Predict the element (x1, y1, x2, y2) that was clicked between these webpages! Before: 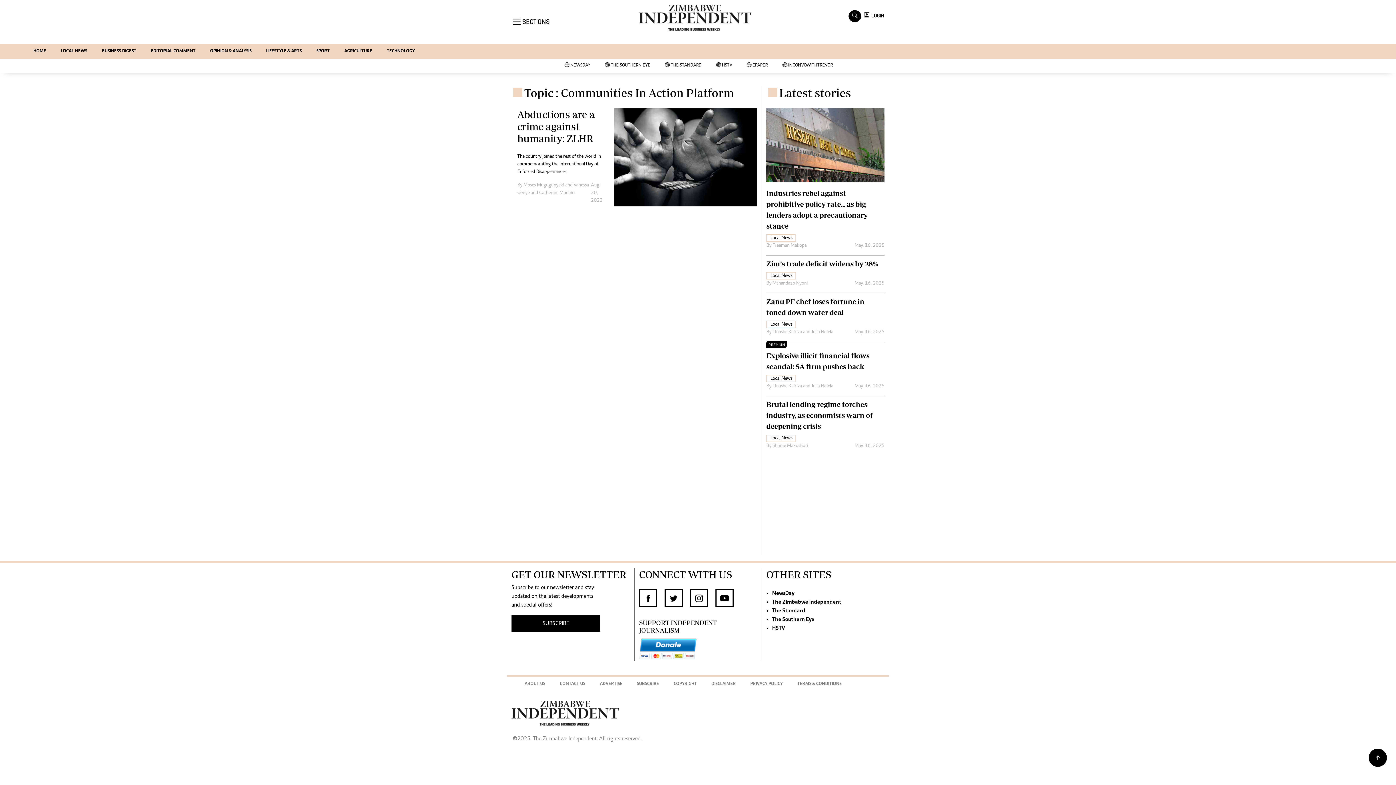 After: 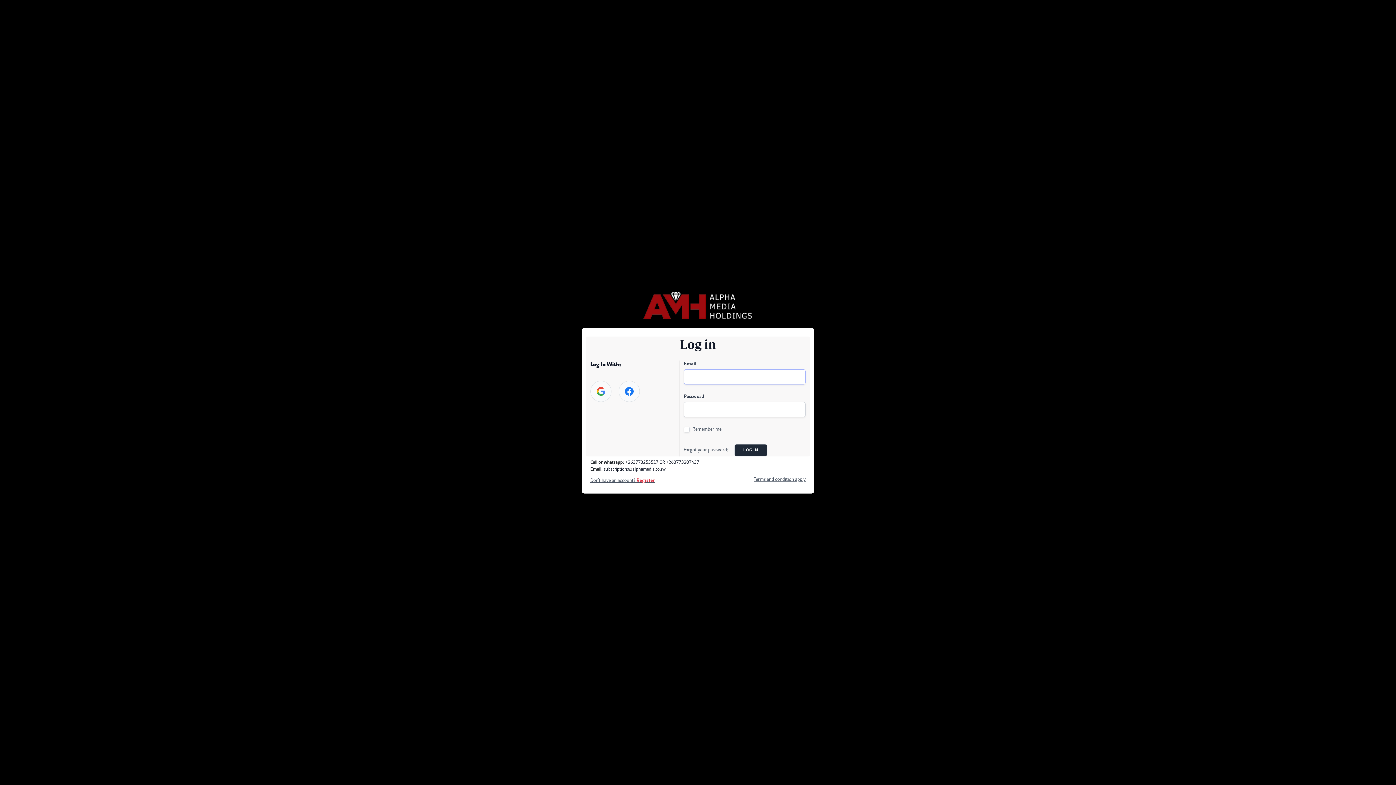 Action: bbox: (864, 12, 884, 19) label:   LOGIN